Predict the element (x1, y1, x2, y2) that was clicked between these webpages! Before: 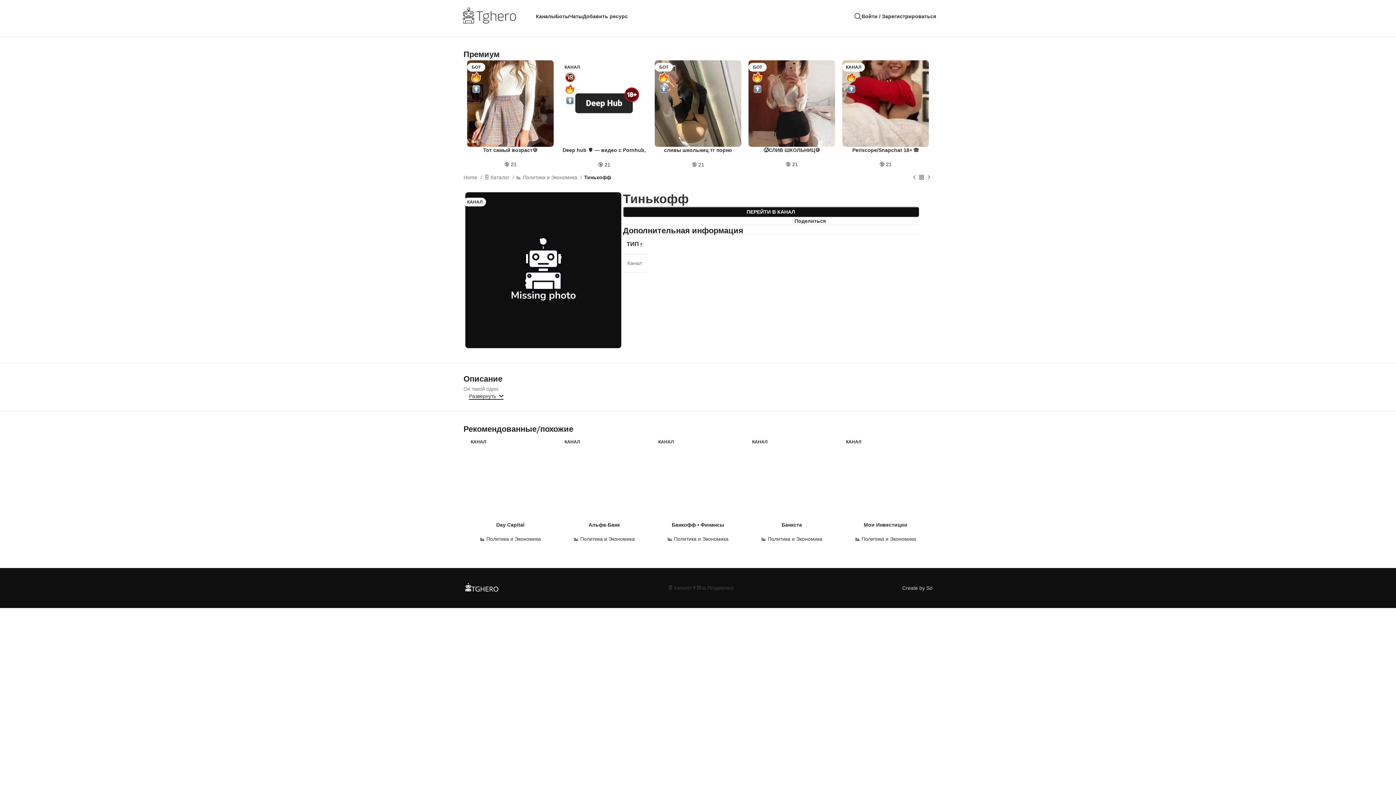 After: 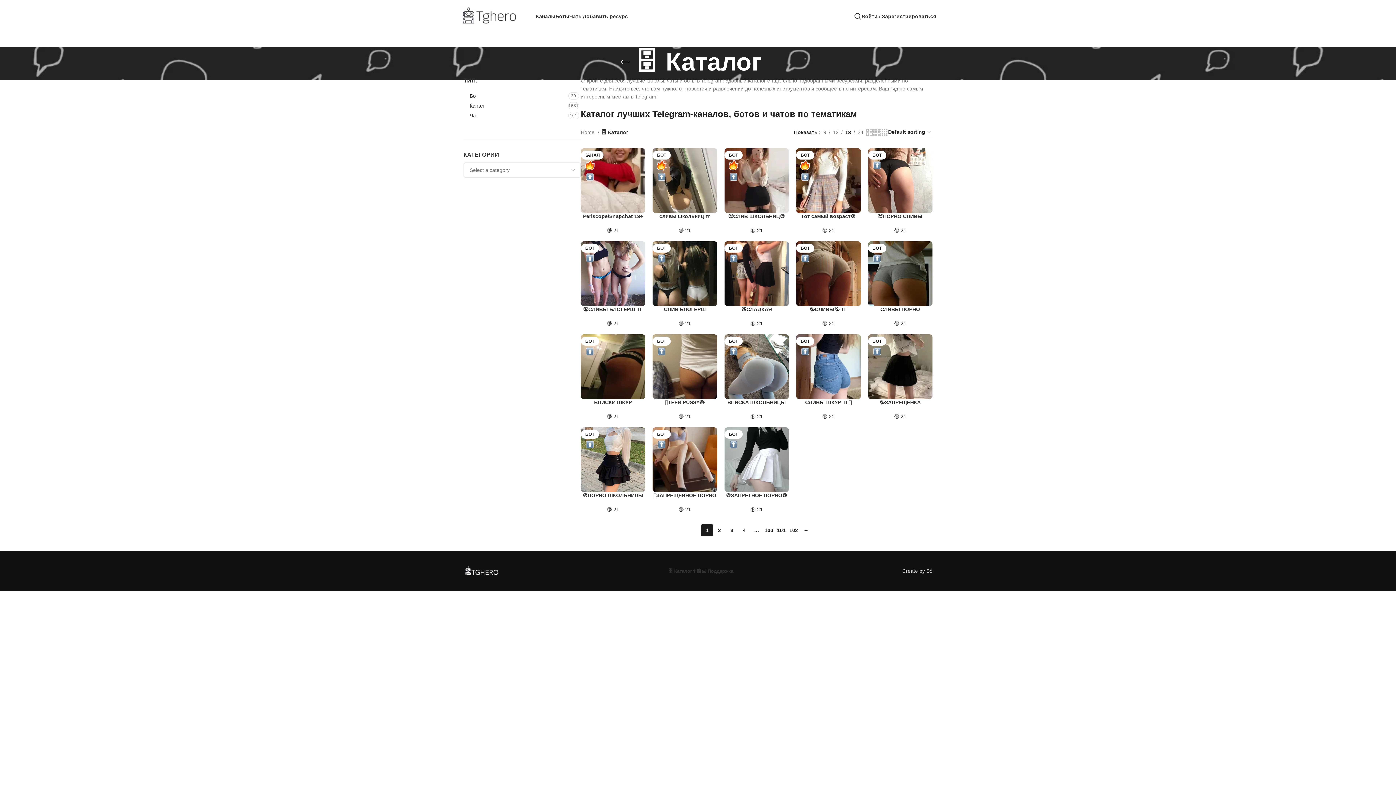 Action: bbox: (484, 173, 514, 181) label: 🗄 Каталог 